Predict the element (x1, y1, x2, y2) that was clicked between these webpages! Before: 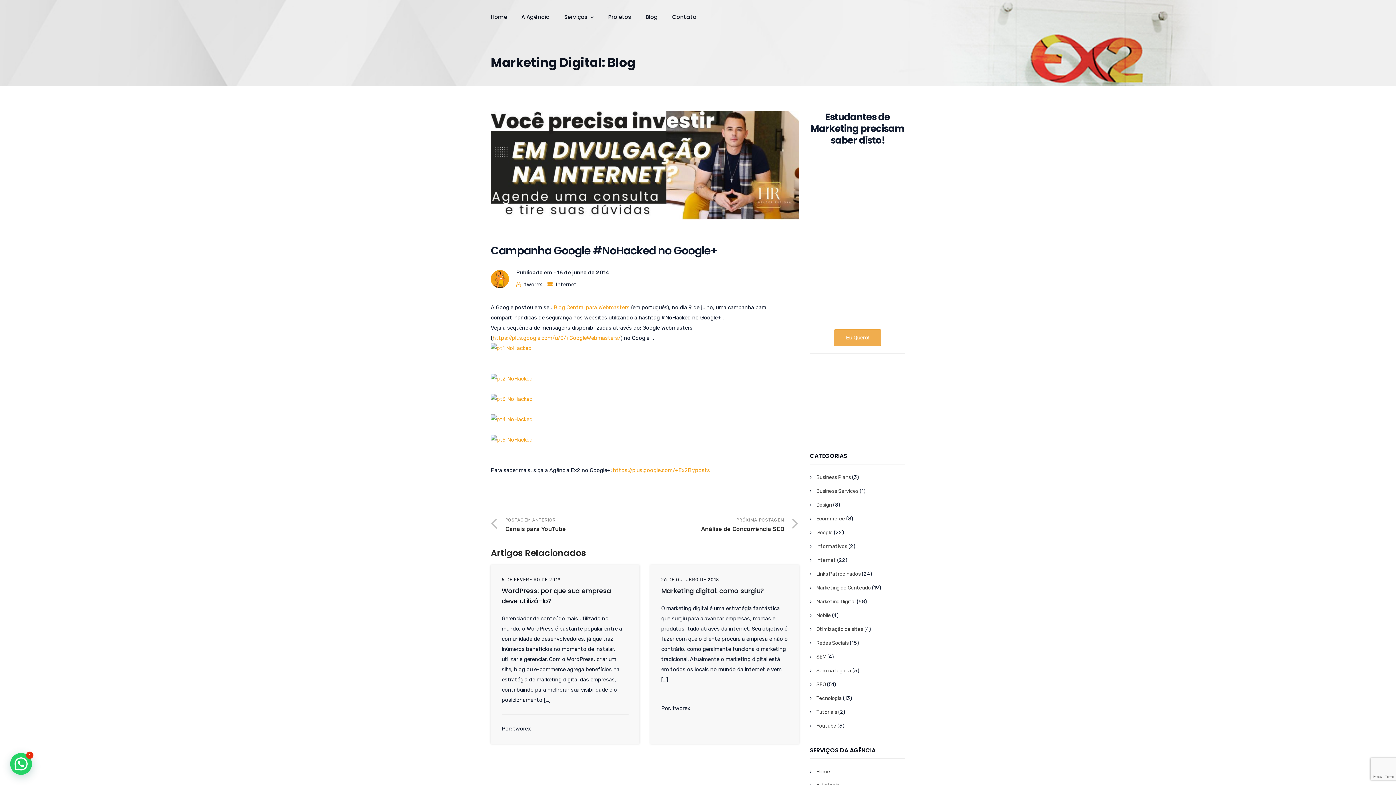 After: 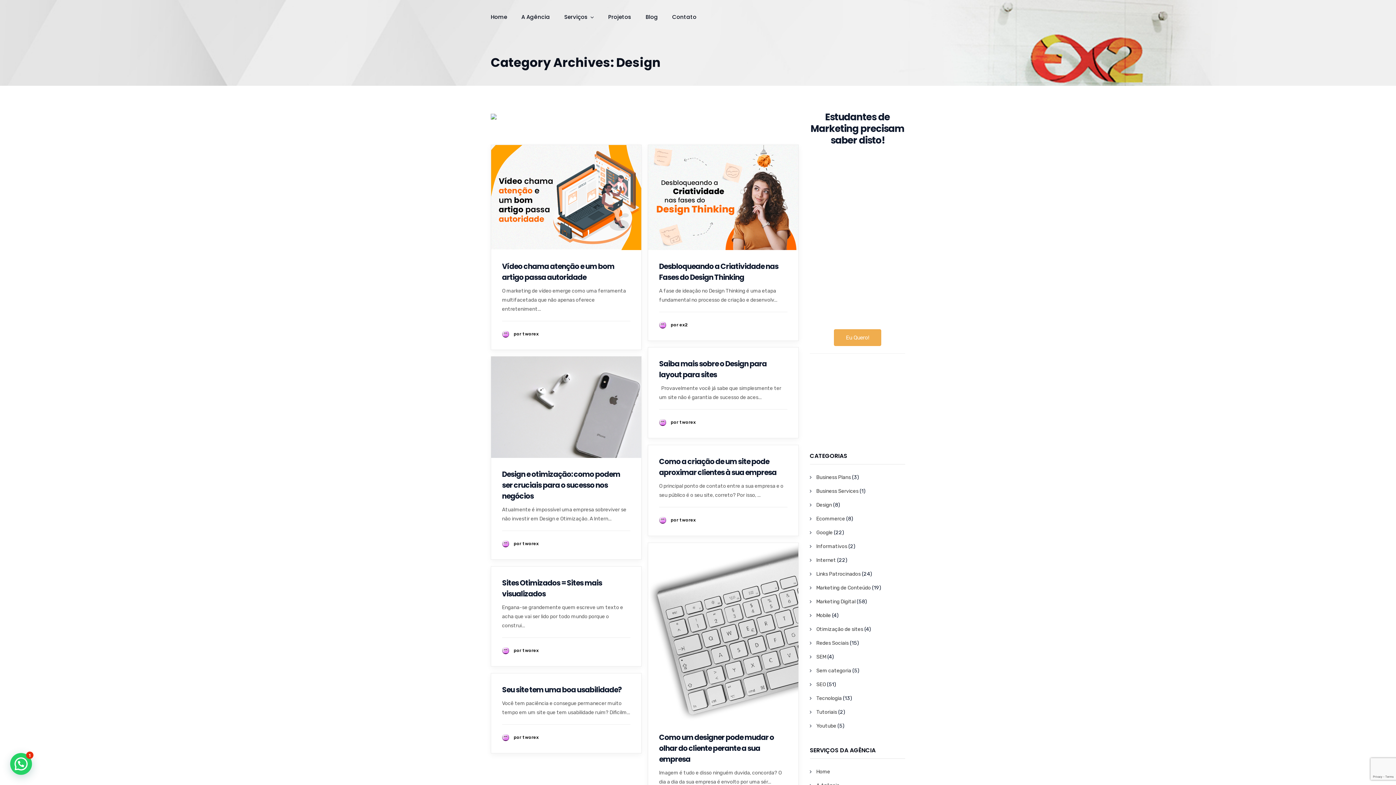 Action: bbox: (816, 502, 832, 508) label: Design